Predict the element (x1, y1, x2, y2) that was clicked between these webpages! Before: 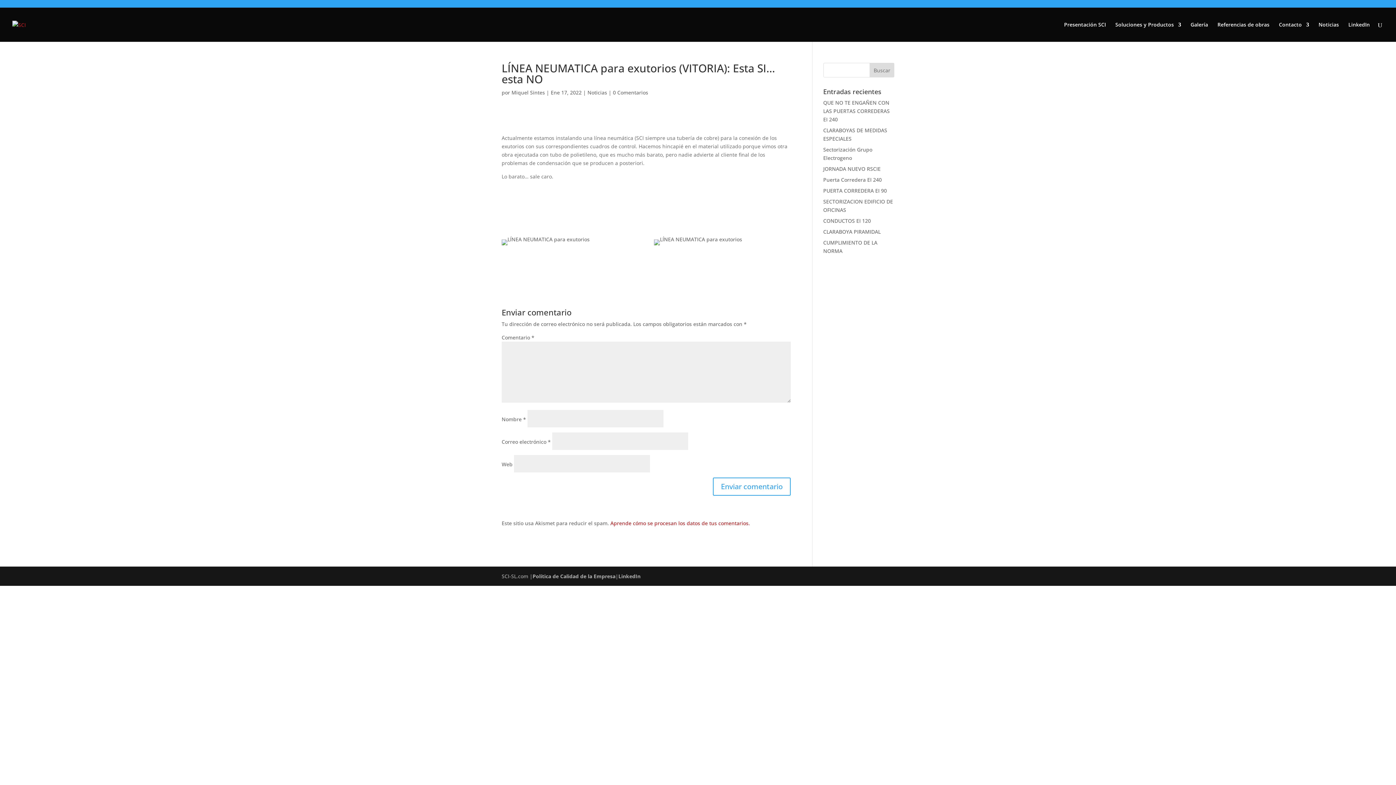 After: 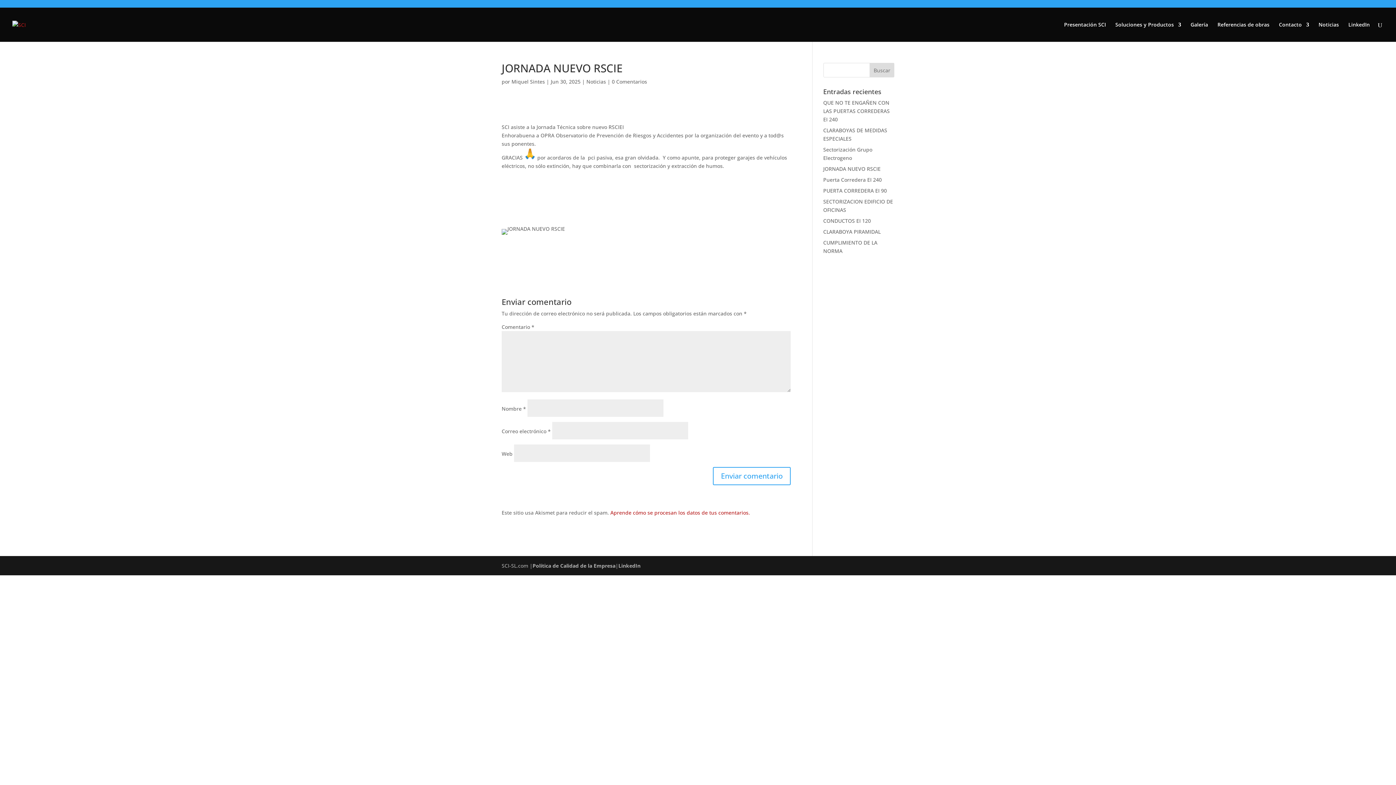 Action: label: JORNADA NUEVO RSCIE bbox: (823, 165, 880, 172)